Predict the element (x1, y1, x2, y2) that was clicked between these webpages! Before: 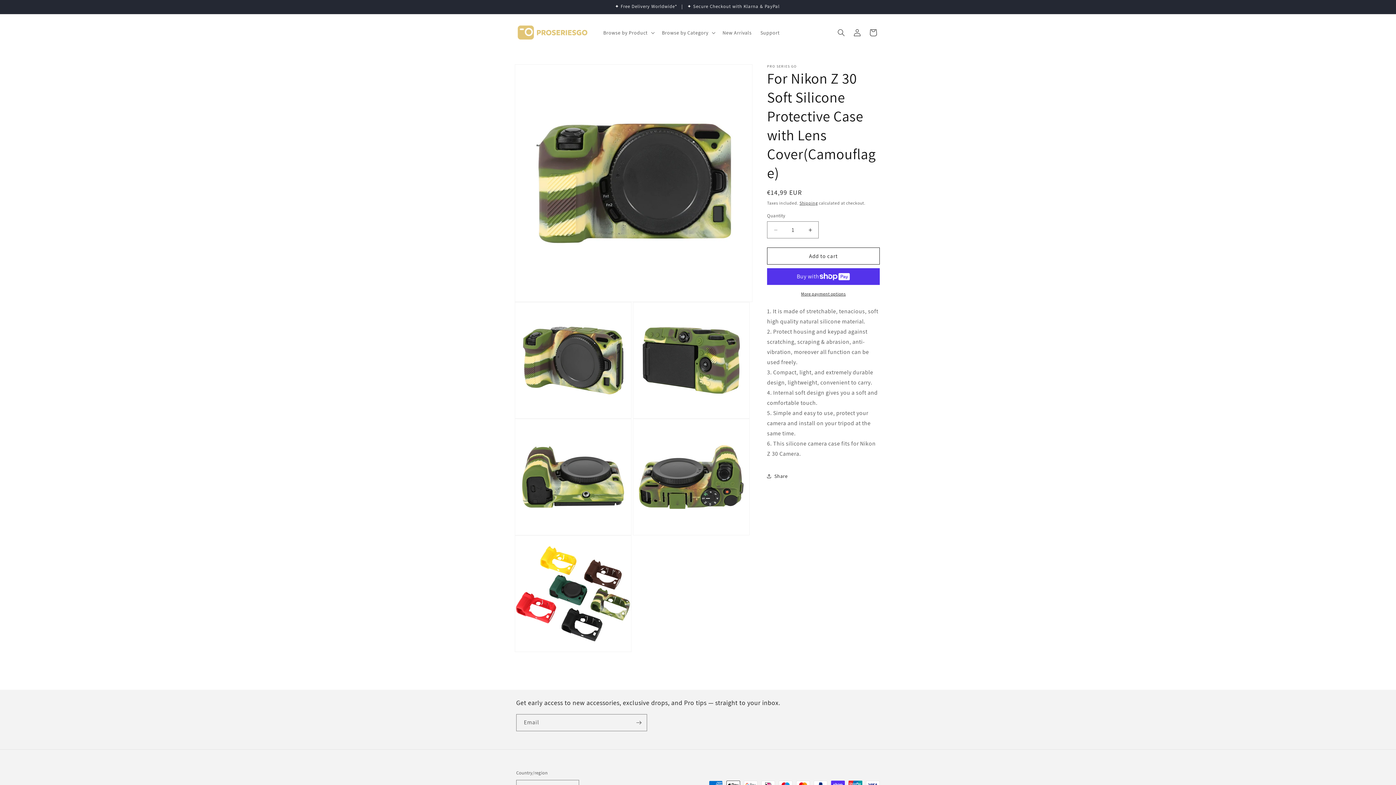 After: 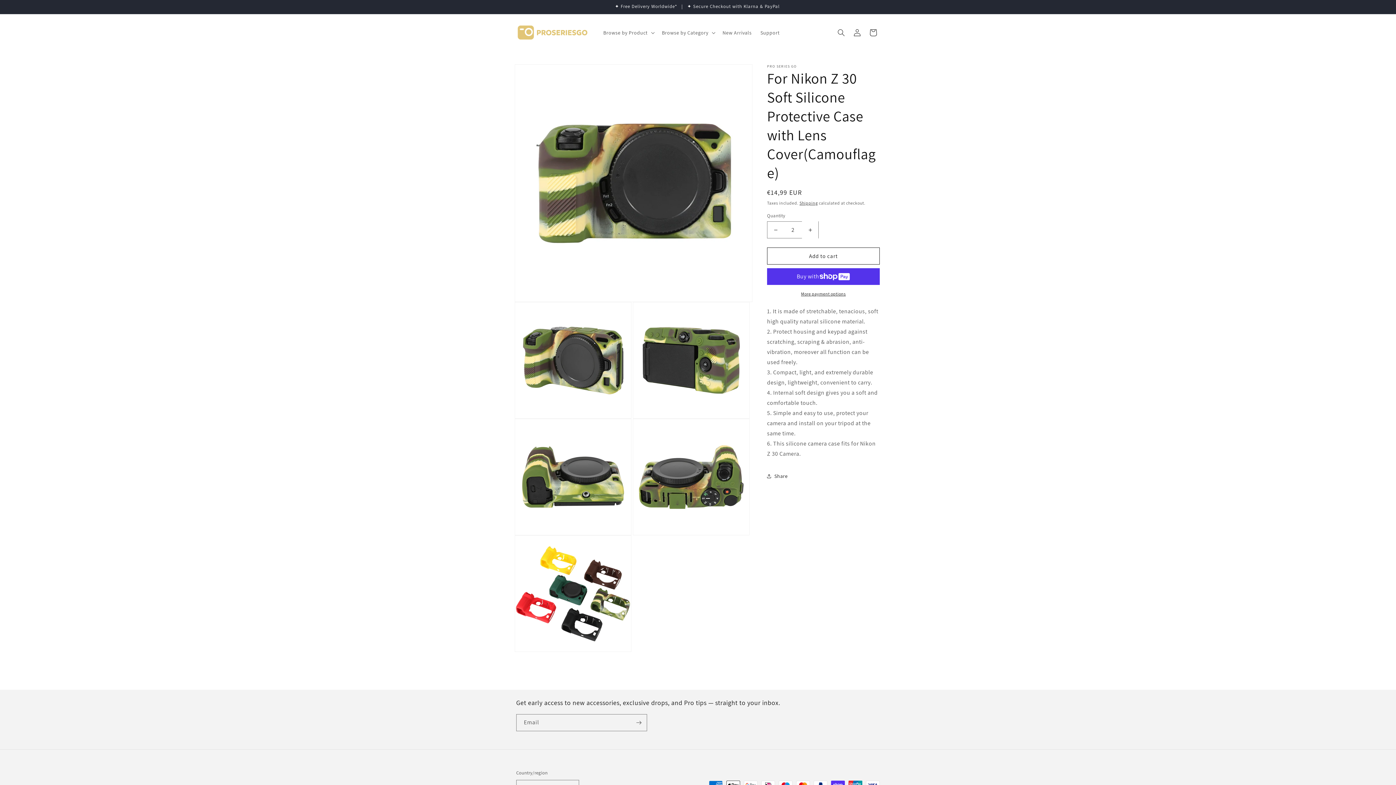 Action: label: Increase quantity for For Nikon Z 30 Soft Silicone Protective Case with Lens Cover(Camouflage) bbox: (802, 221, 818, 238)